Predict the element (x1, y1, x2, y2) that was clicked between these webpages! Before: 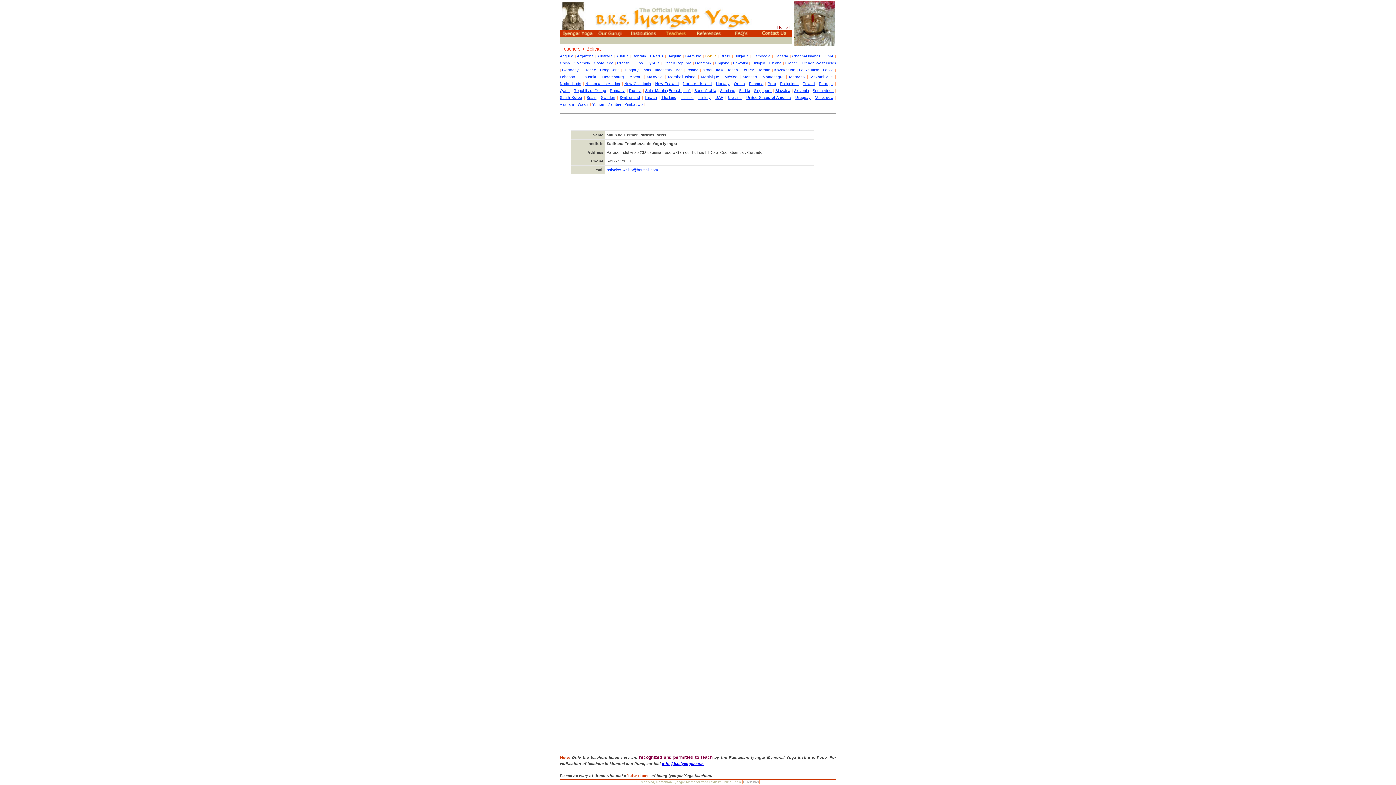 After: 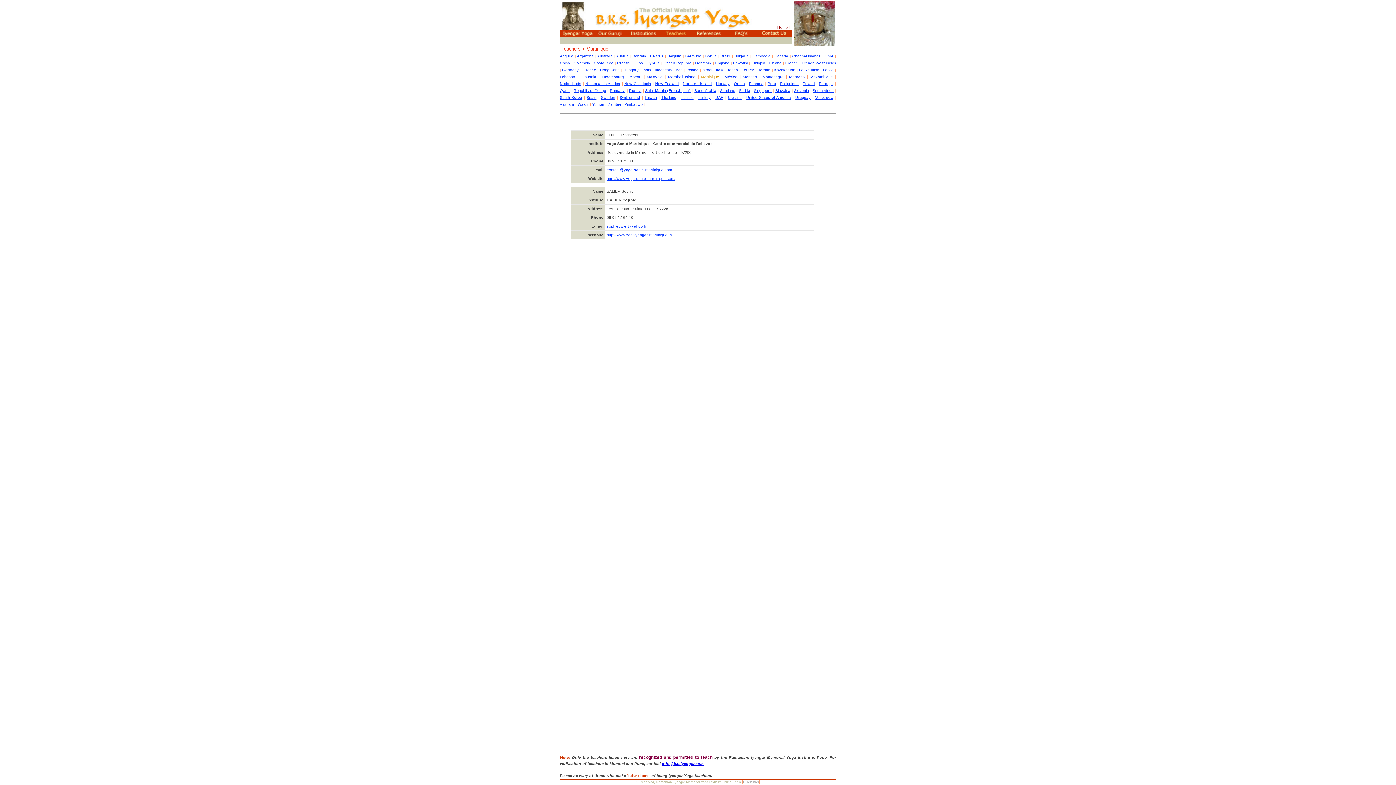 Action: bbox: (701, 74, 719, 78) label: Martinique